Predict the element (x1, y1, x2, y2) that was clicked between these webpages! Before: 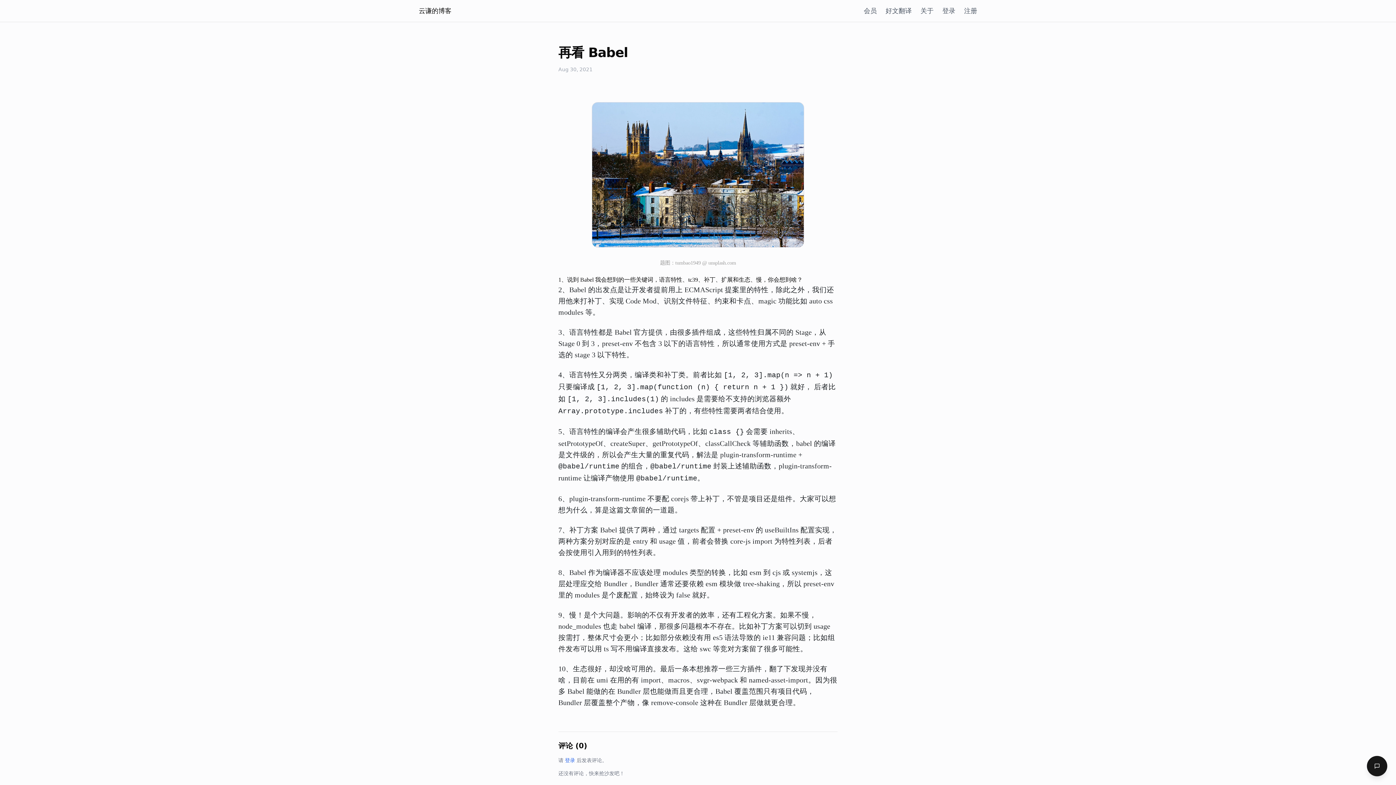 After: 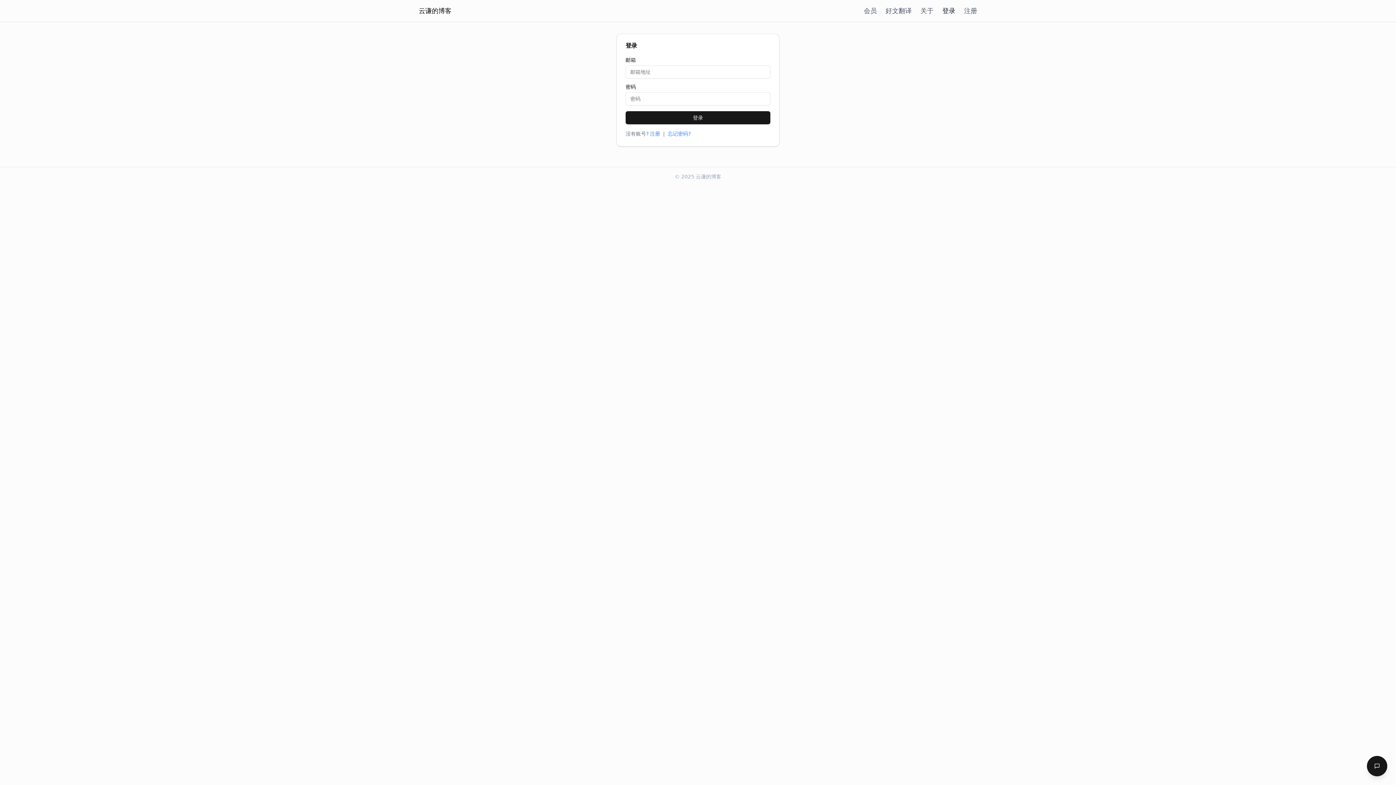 Action: bbox: (942, 5, 955, 16) label: 登录